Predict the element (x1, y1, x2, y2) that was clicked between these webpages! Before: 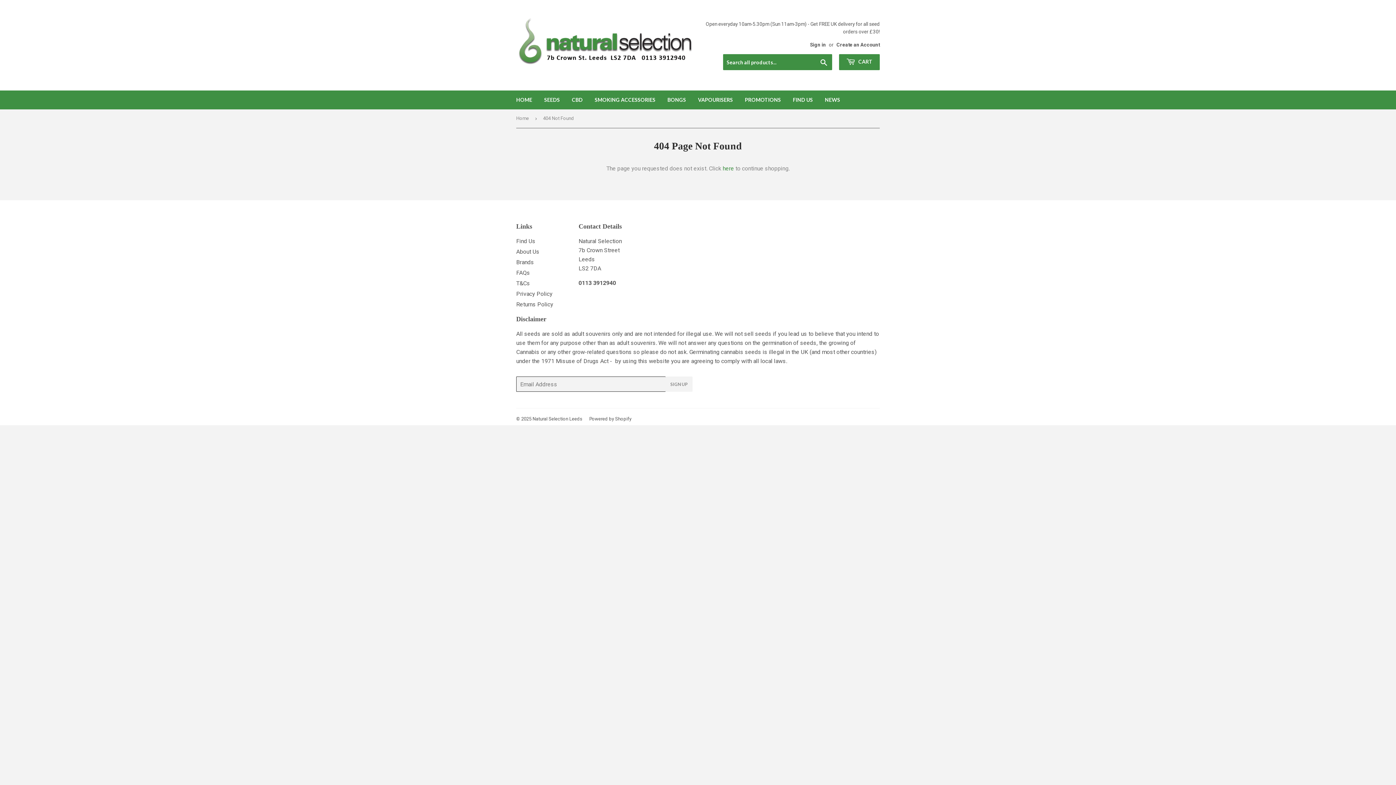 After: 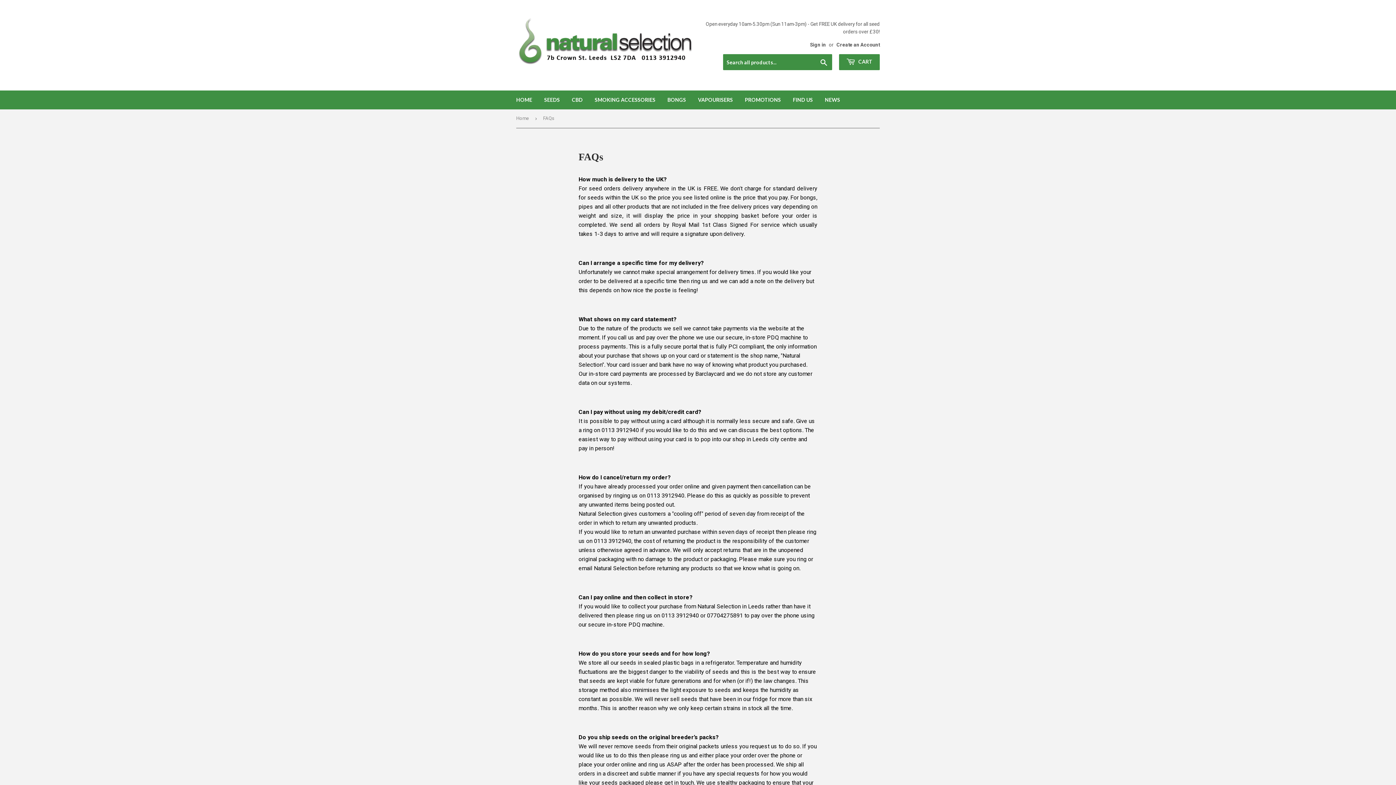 Action: label: FAQs bbox: (516, 269, 530, 276)